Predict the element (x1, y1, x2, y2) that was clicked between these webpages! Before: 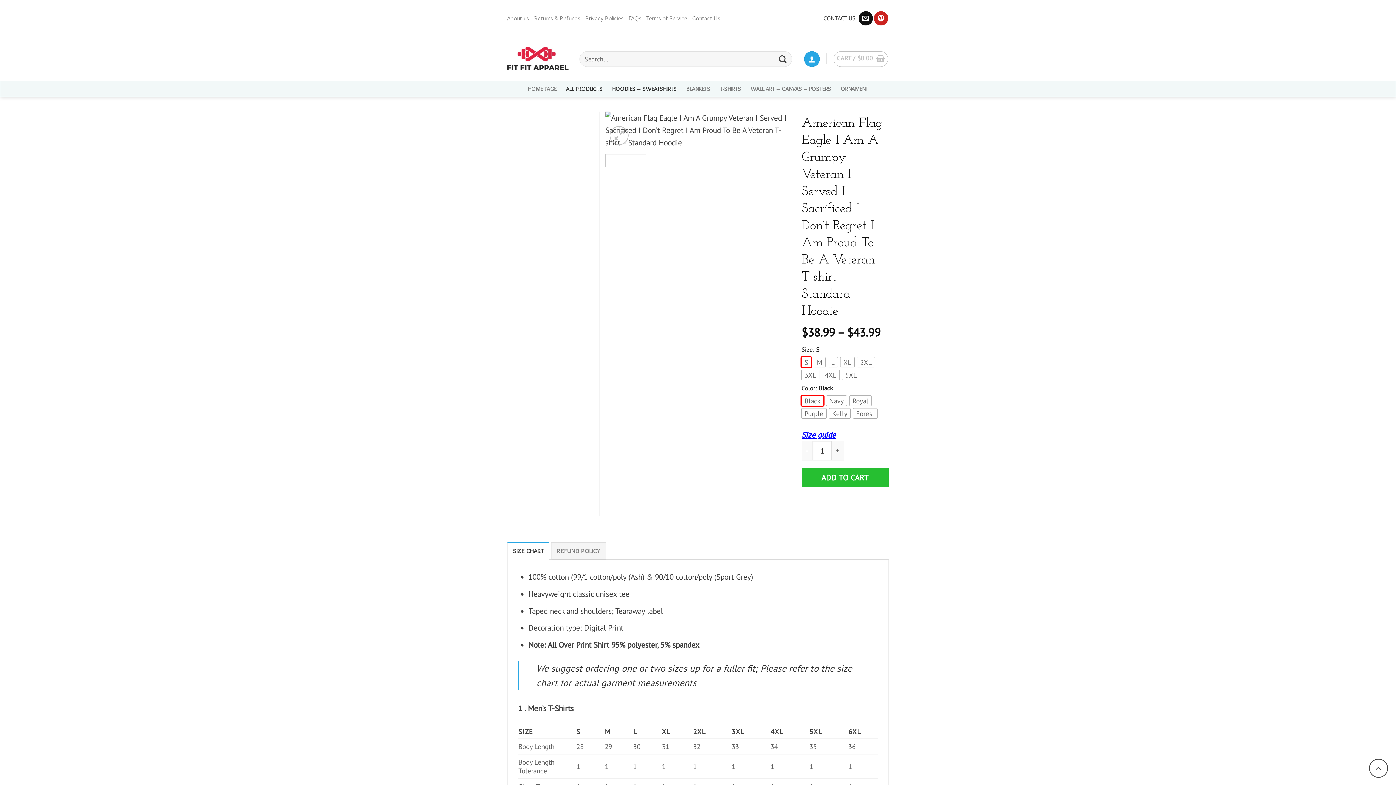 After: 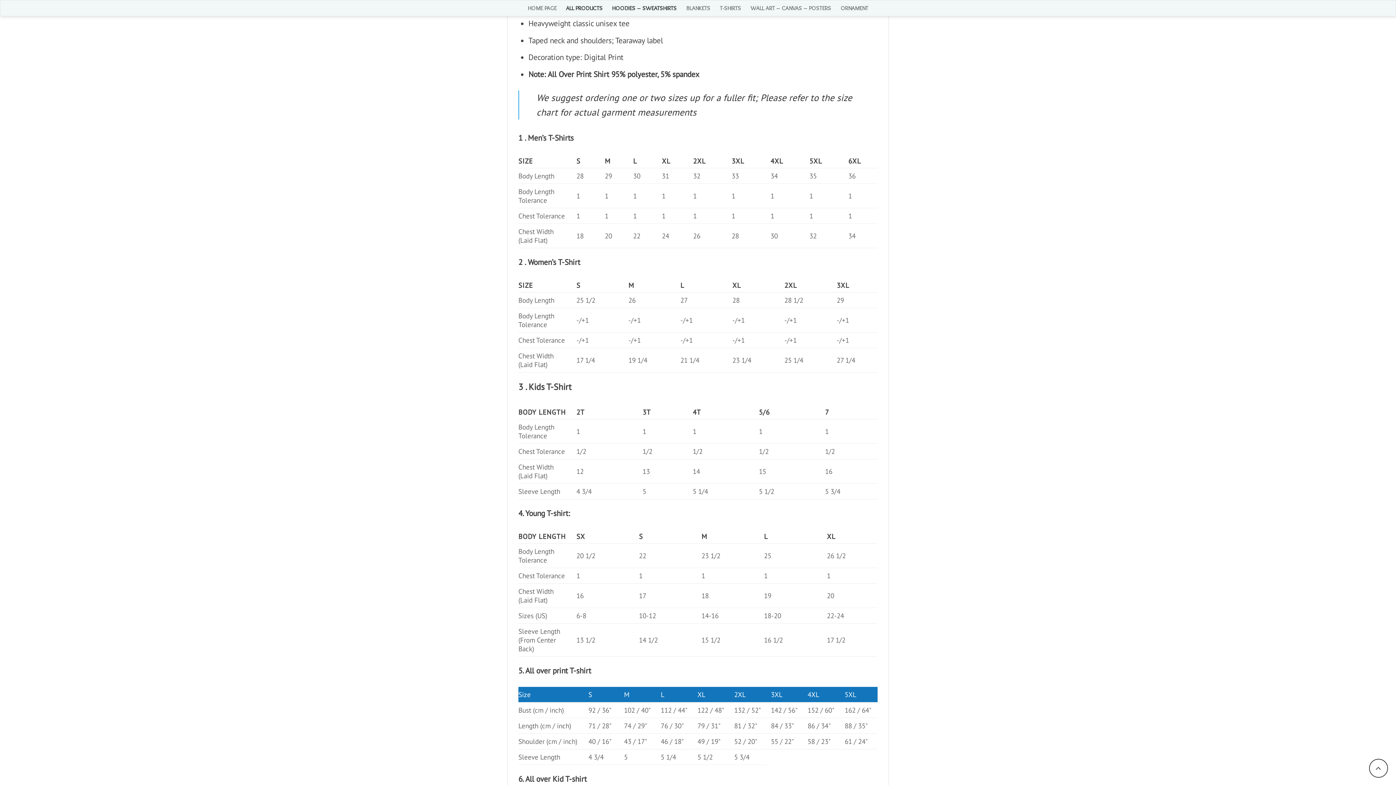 Action: bbox: (507, 542, 549, 560) label: SIZE CHART